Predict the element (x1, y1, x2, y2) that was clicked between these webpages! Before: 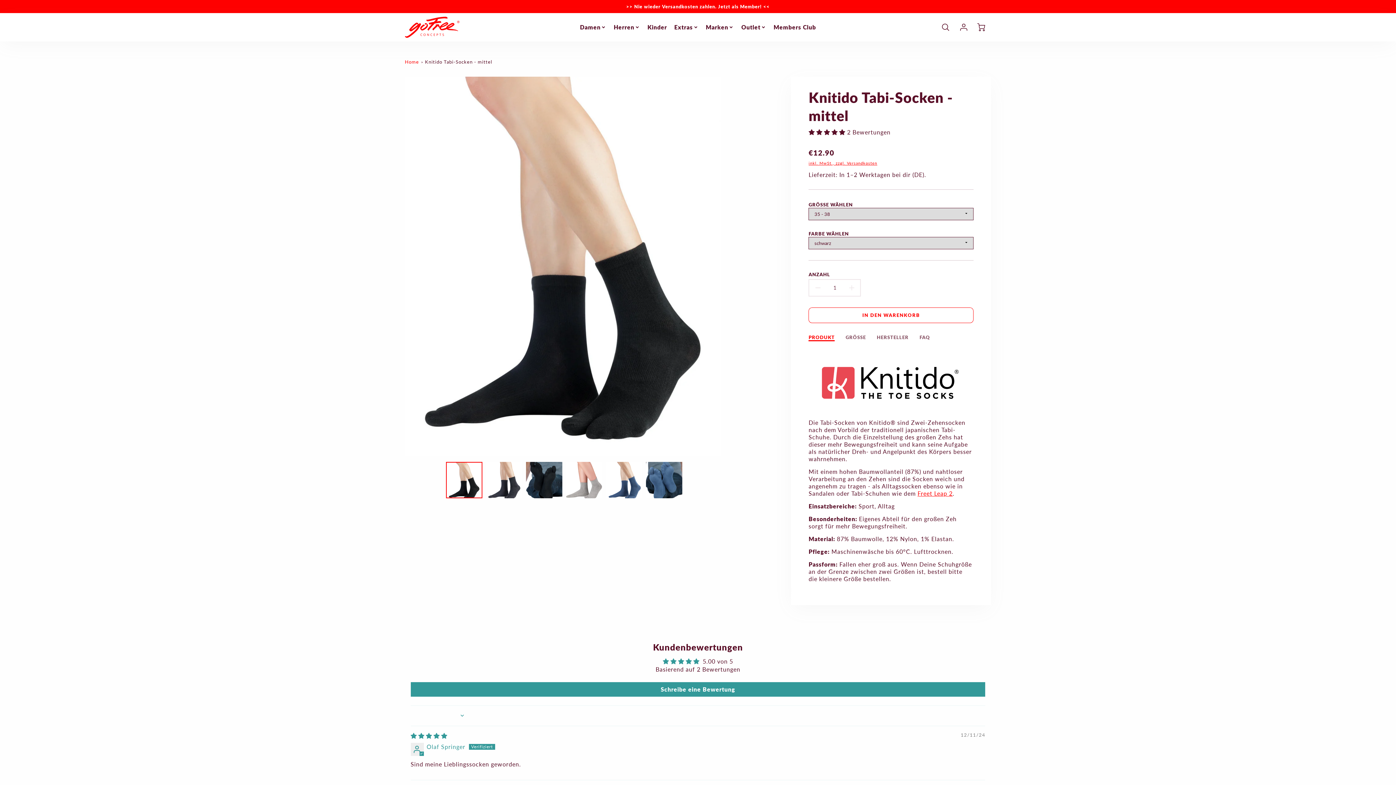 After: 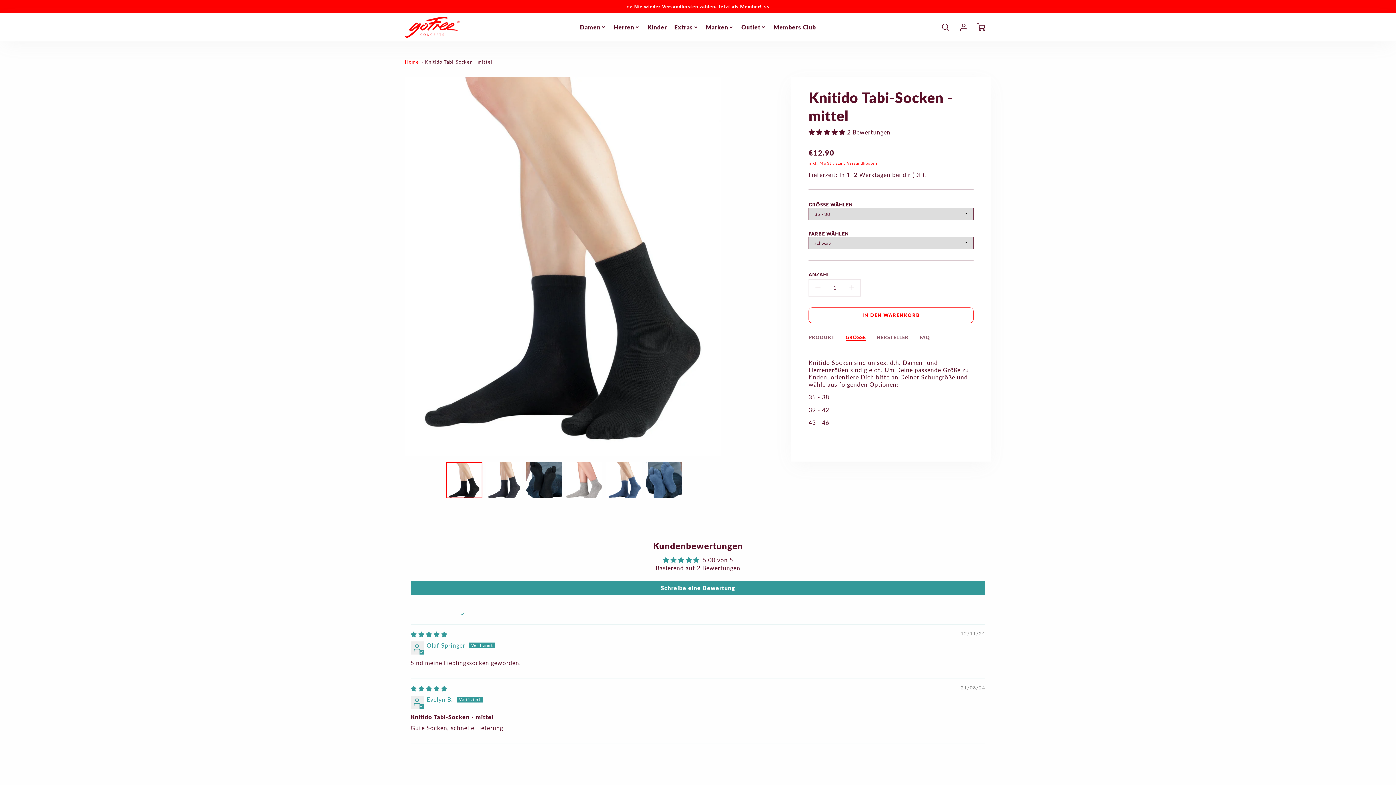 Action: bbox: (845, 334, 866, 341) label: GRÖSSE